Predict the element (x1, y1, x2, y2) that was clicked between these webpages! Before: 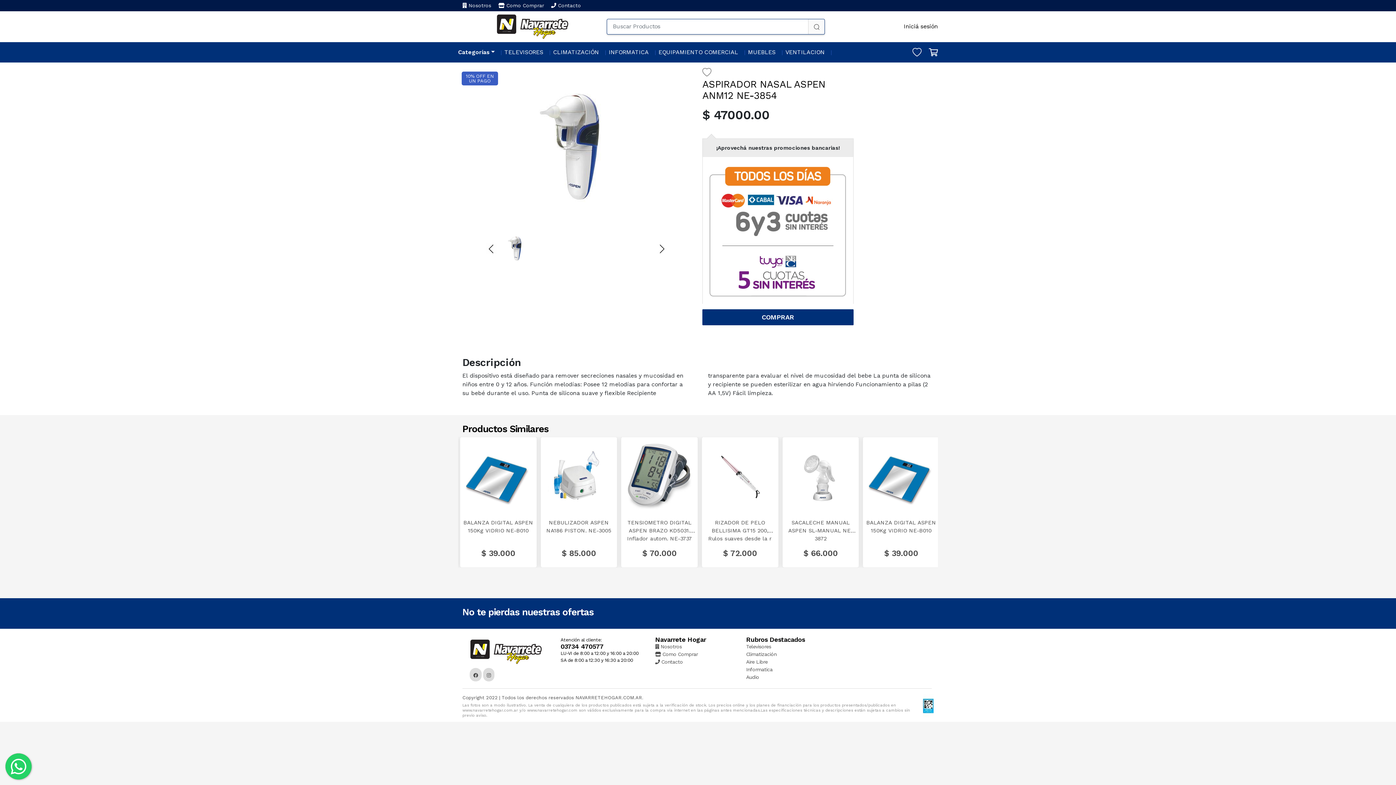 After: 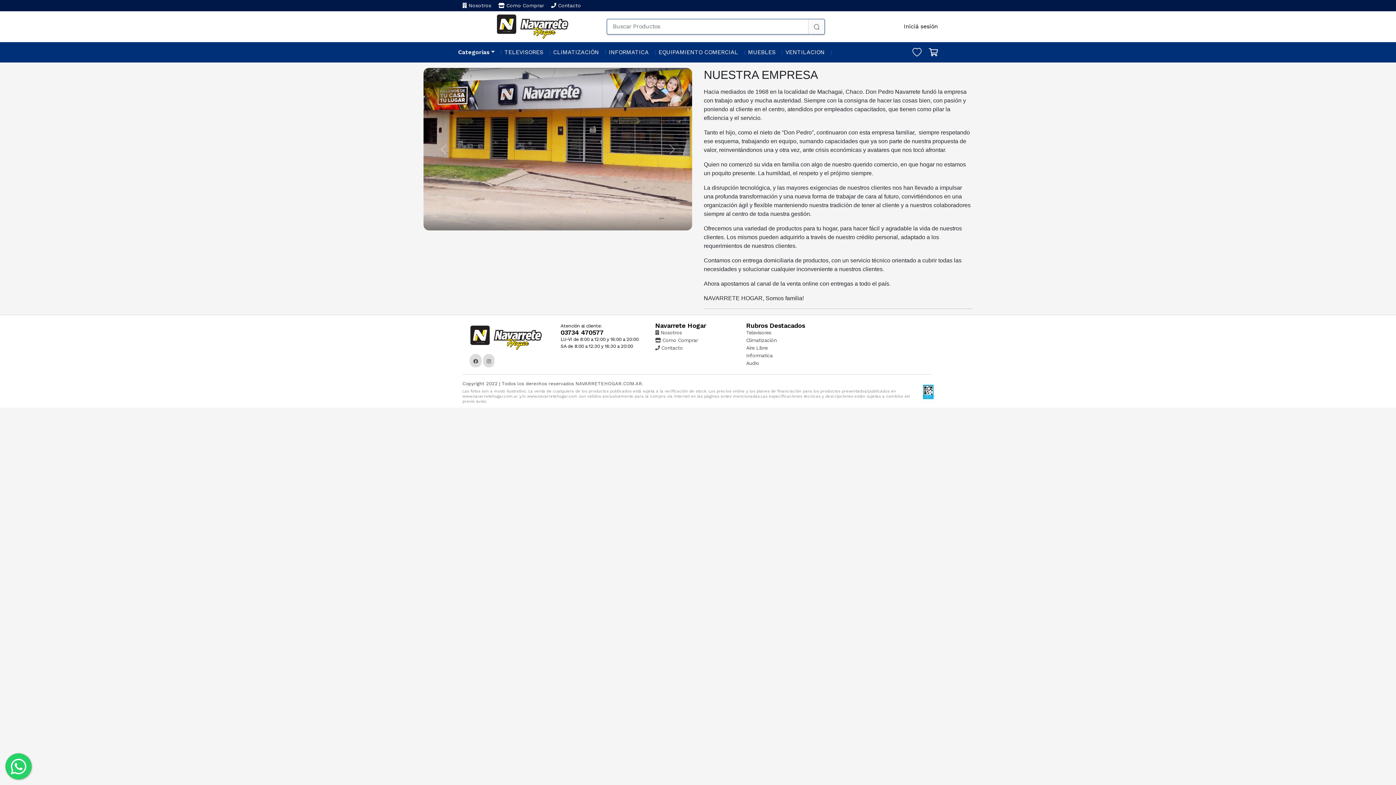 Action: label:  Nosotros bbox: (462, 1, 498, 9)